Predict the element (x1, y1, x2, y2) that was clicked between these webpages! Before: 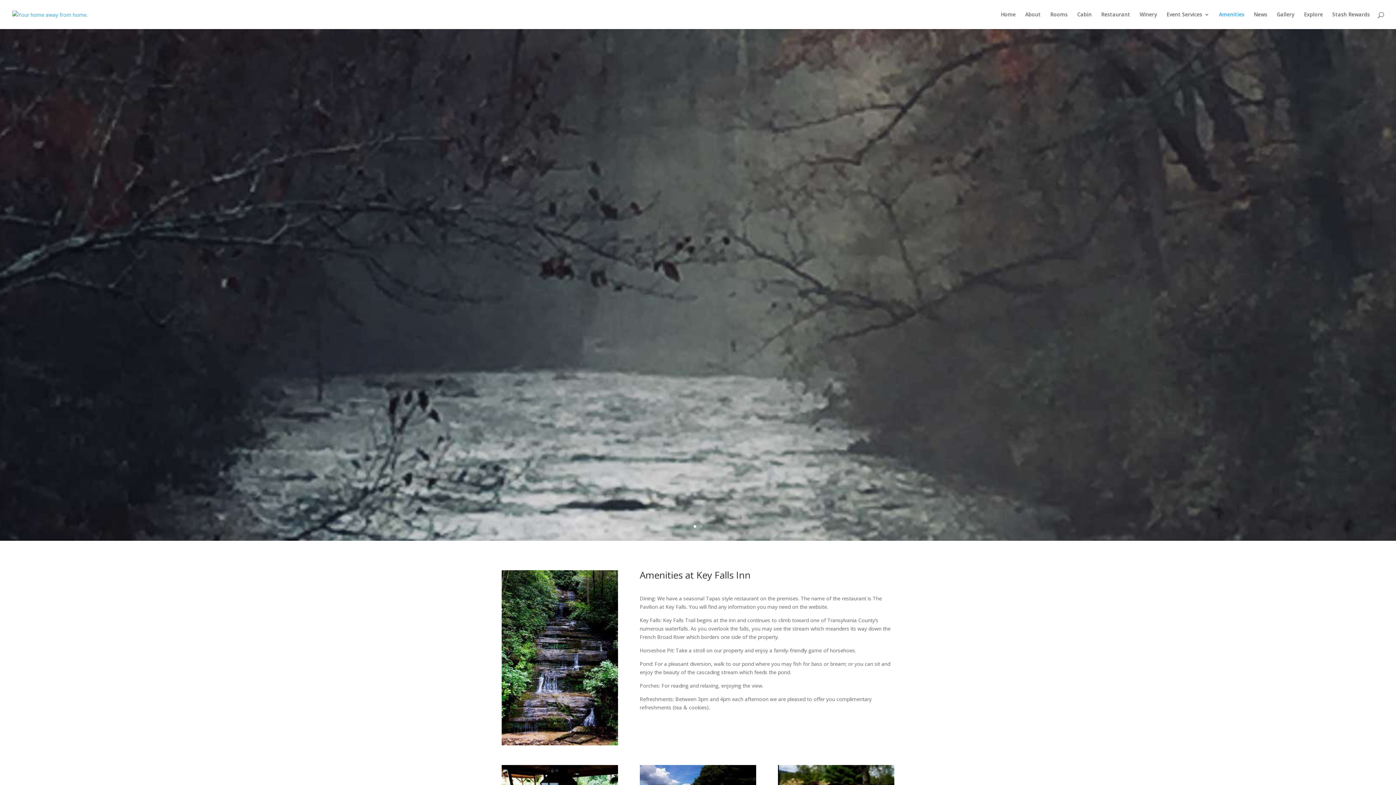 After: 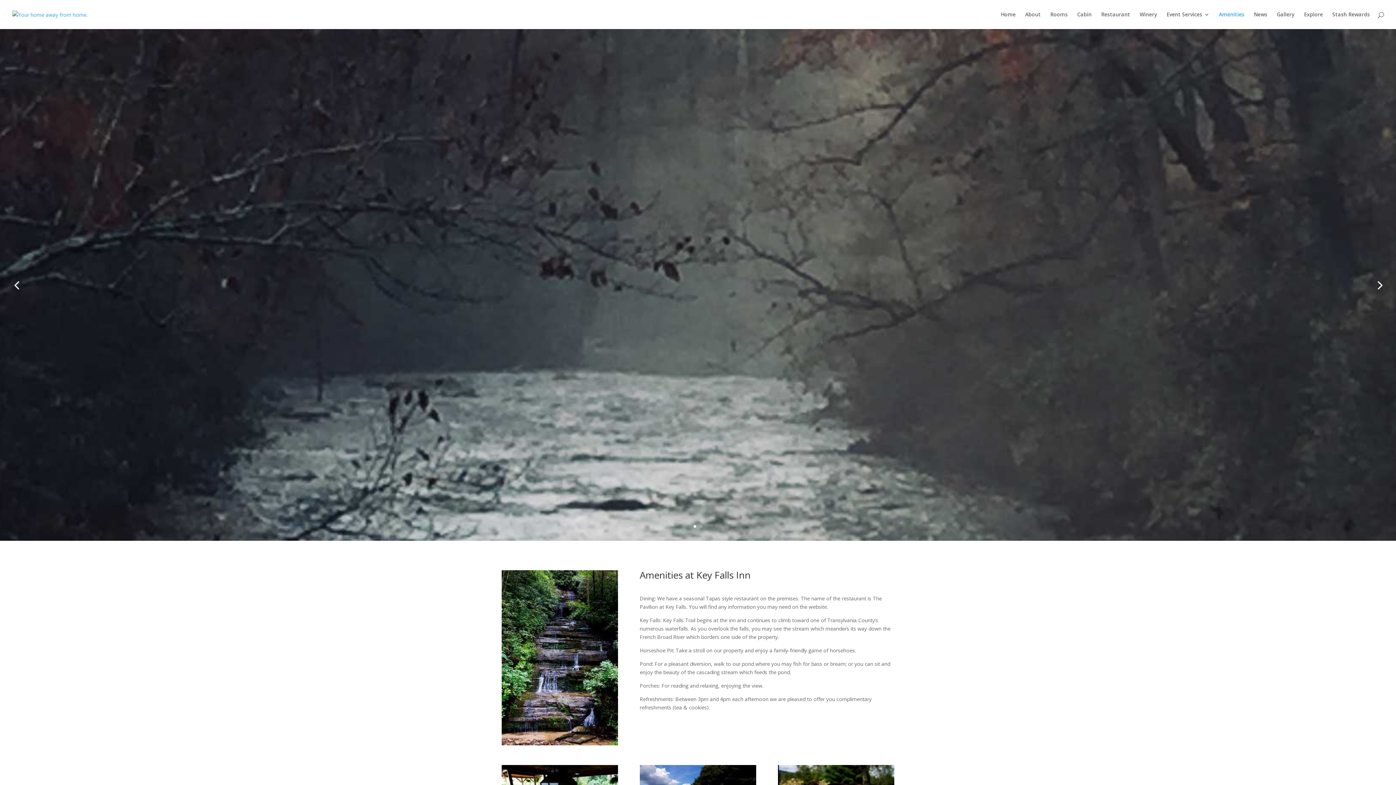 Action: label: 1 bbox: (693, 525, 696, 528)